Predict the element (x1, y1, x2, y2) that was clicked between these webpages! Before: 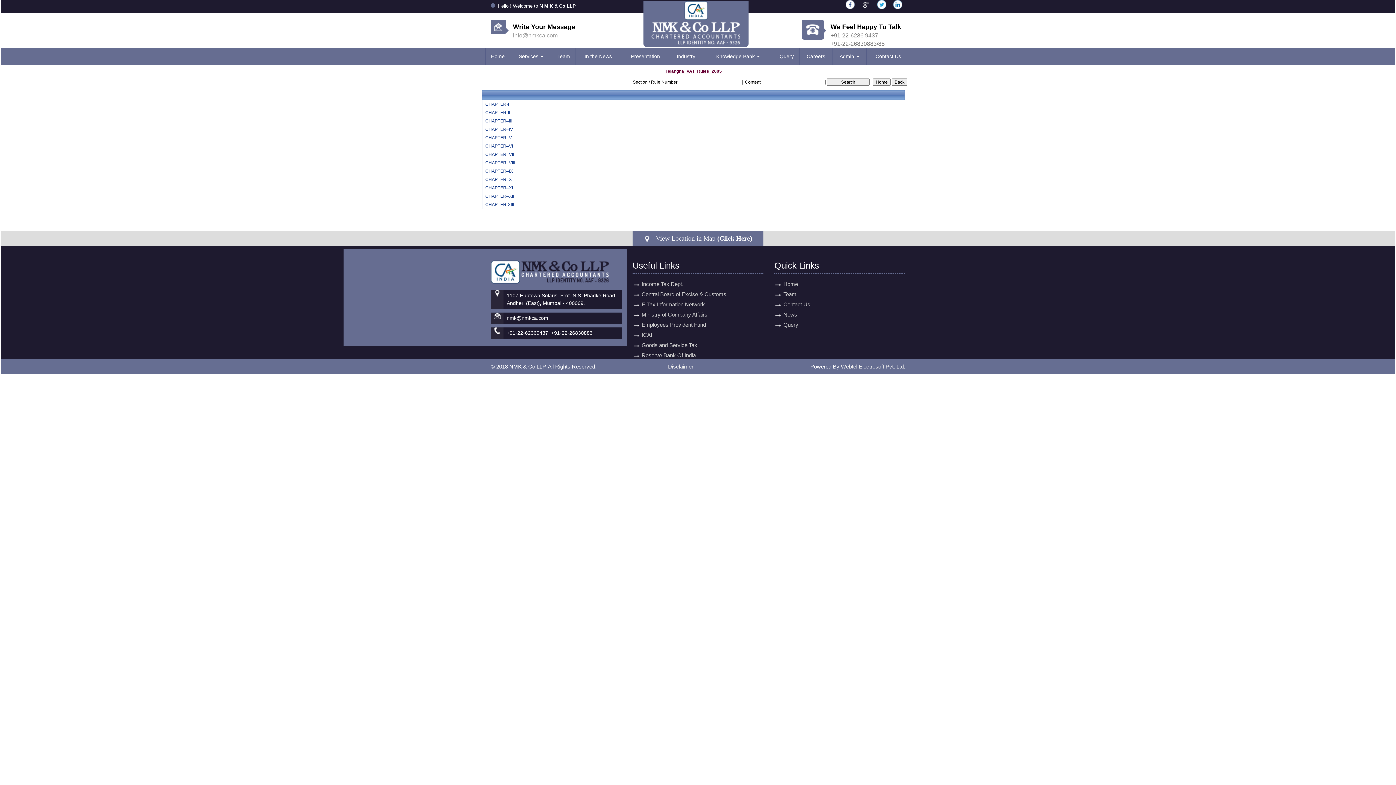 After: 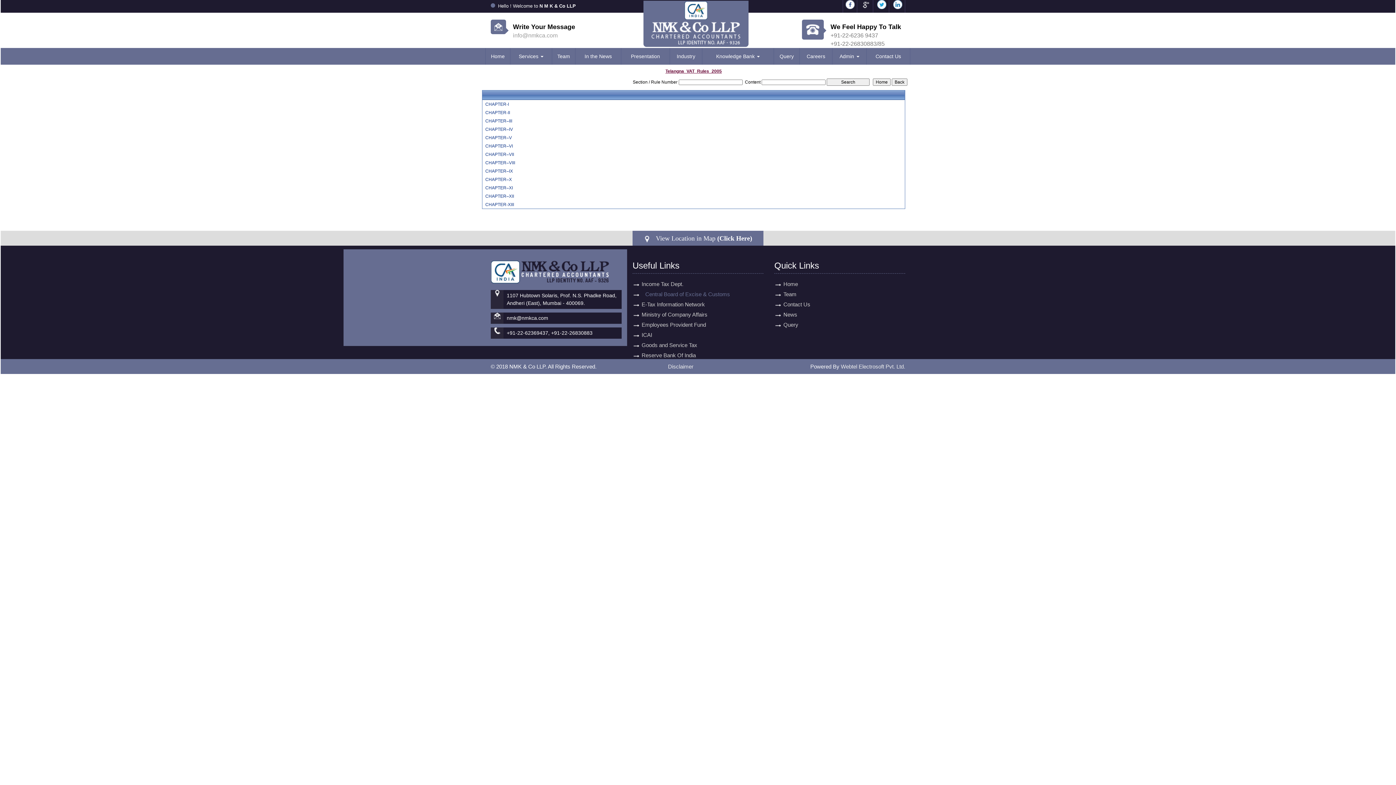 Action: bbox: (641, 291, 726, 297) label: Central Board of Excise & Customs